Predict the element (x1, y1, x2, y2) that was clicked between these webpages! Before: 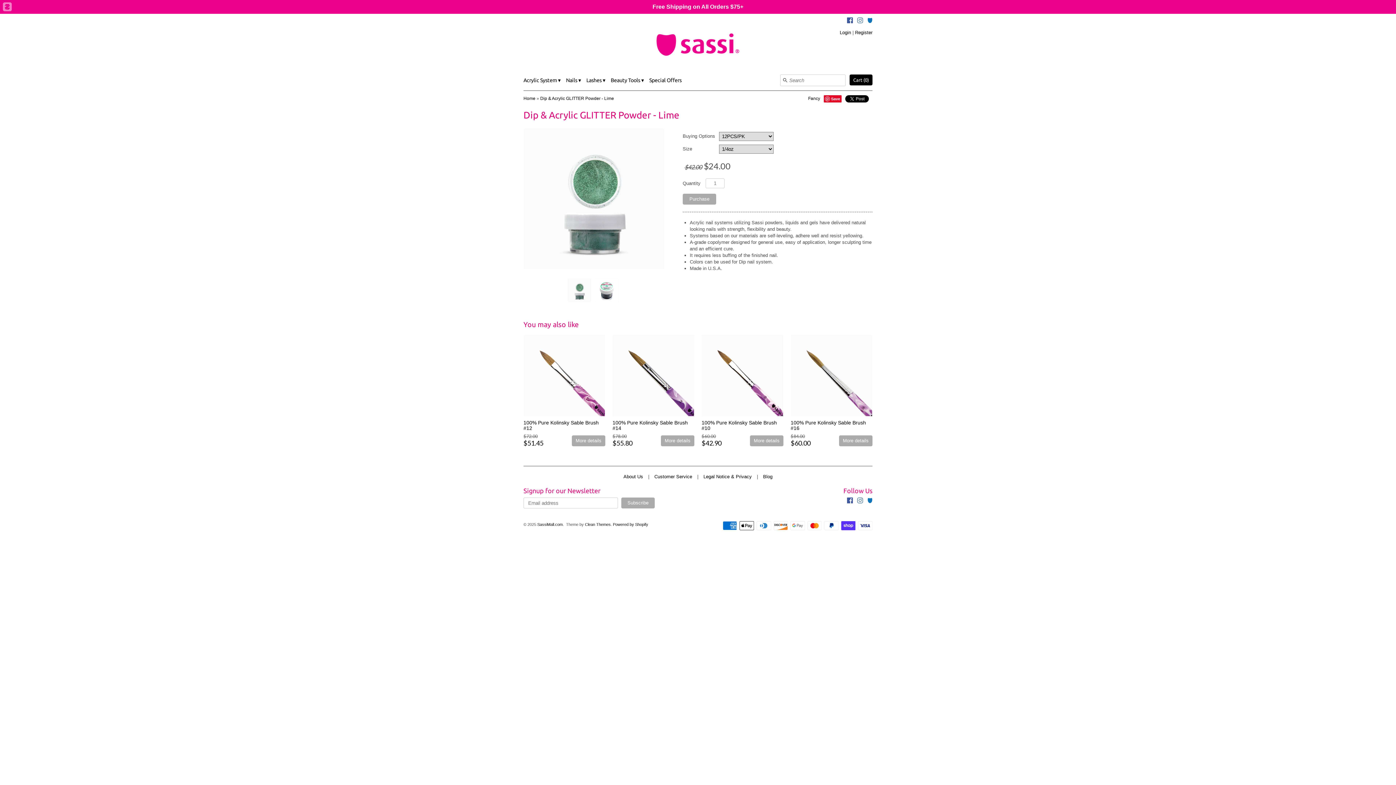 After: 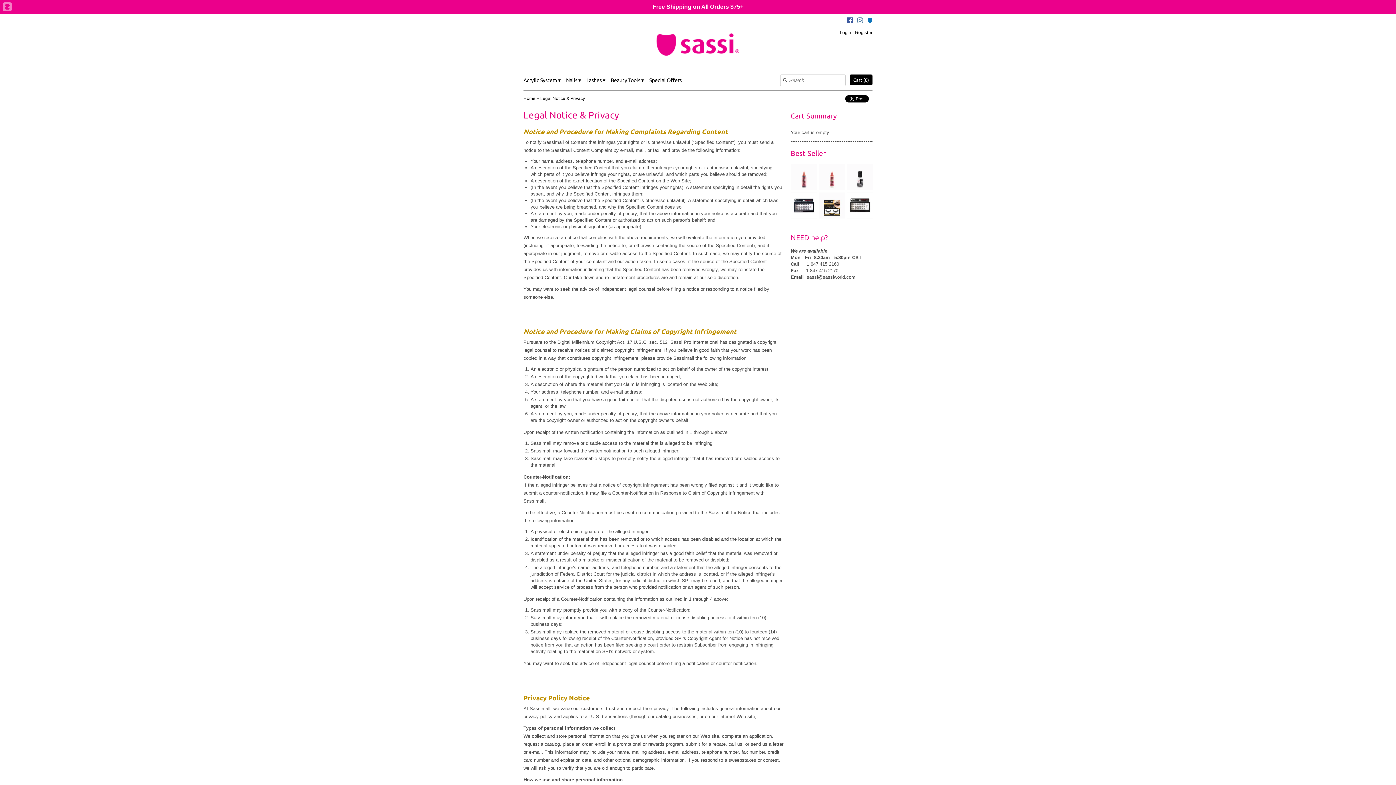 Action: label: Legal Notice & Privacy bbox: (703, 471, 752, 482)